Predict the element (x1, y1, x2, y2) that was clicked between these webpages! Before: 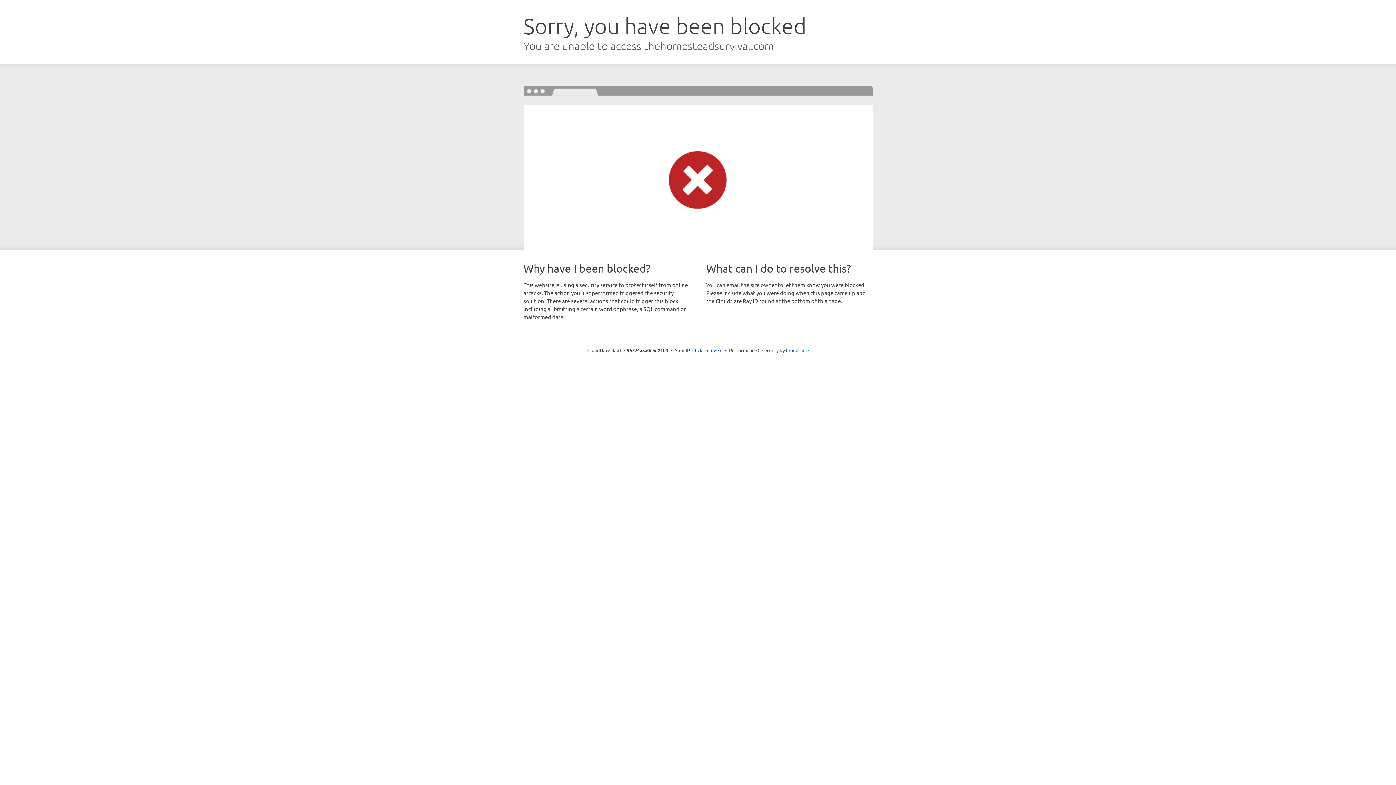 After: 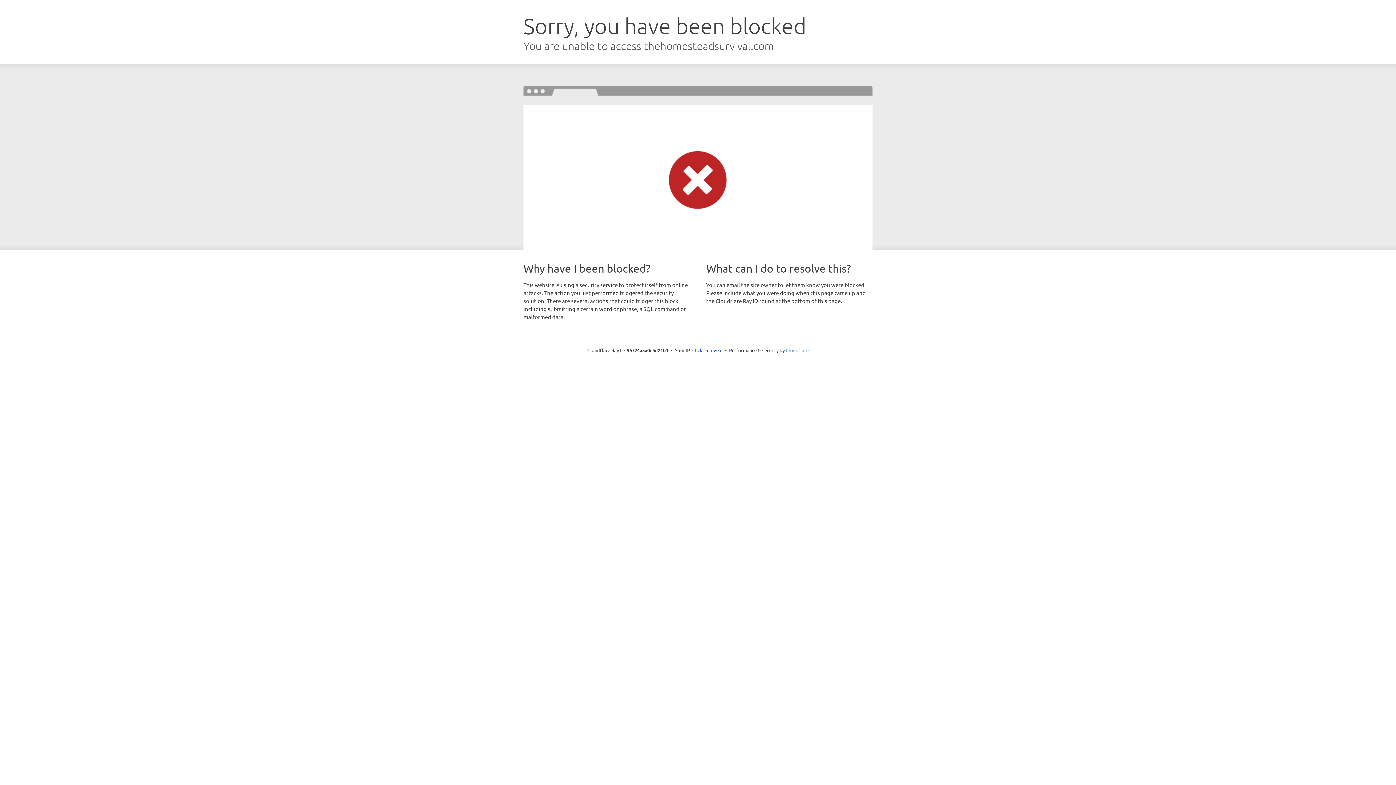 Action: bbox: (786, 347, 808, 353) label: Cloudflare